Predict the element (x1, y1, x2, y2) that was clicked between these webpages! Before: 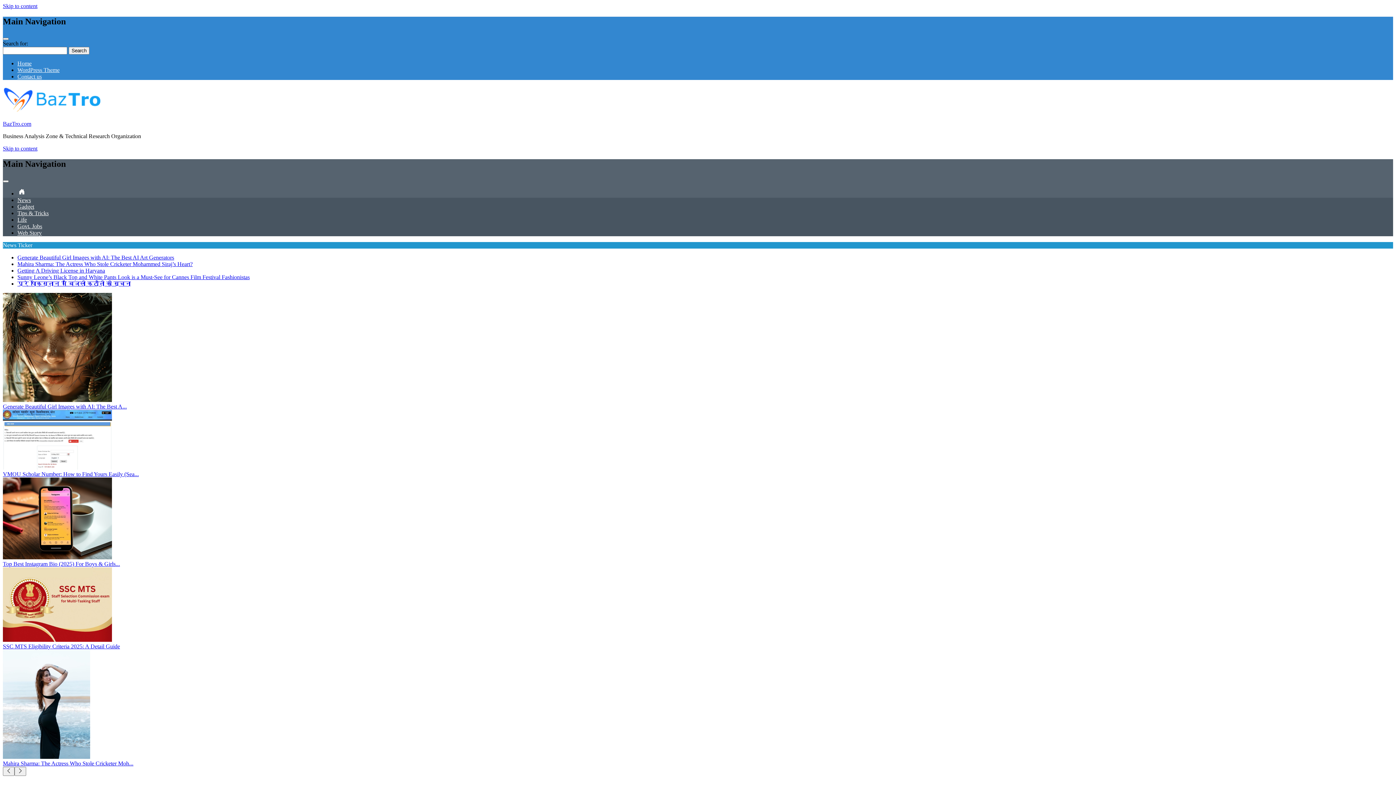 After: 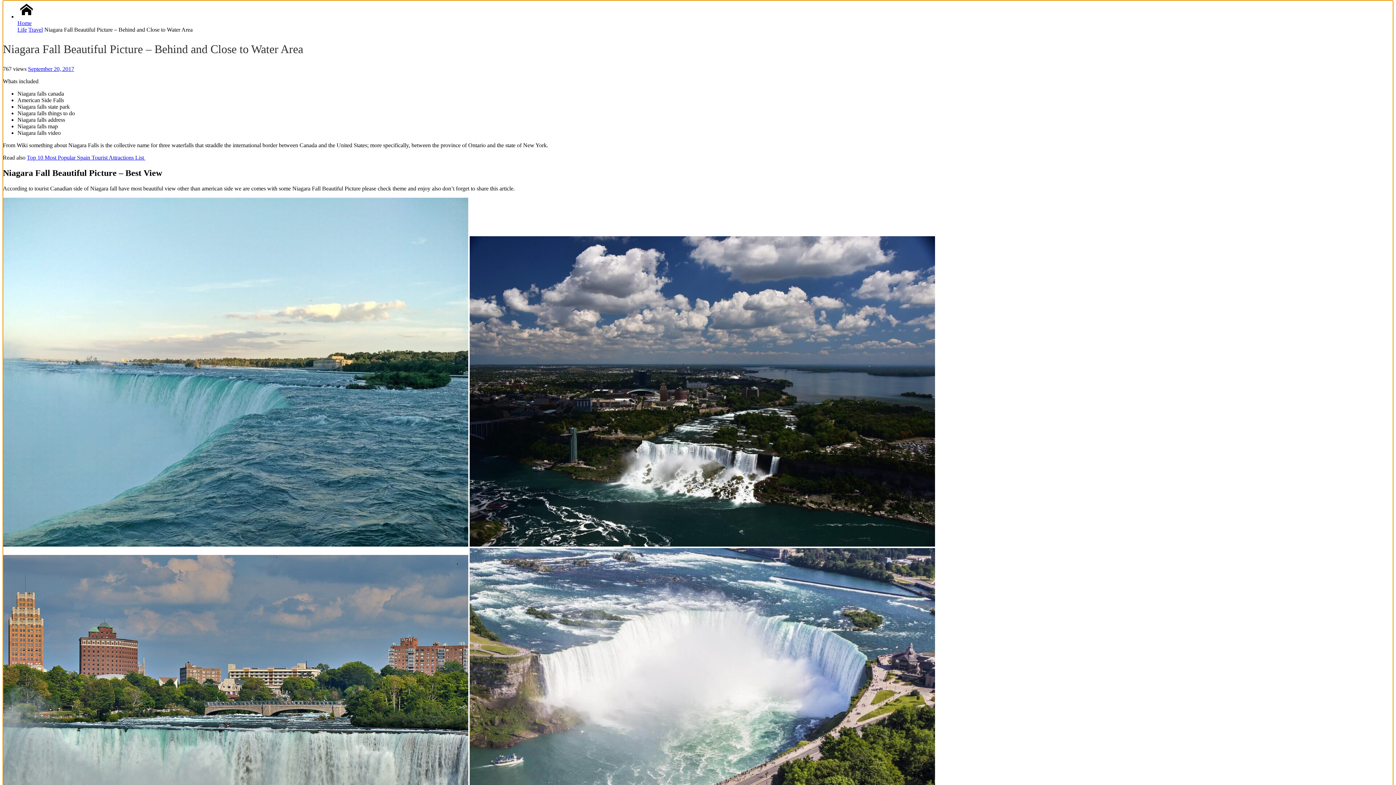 Action: label: Skip to content bbox: (2, 145, 37, 151)